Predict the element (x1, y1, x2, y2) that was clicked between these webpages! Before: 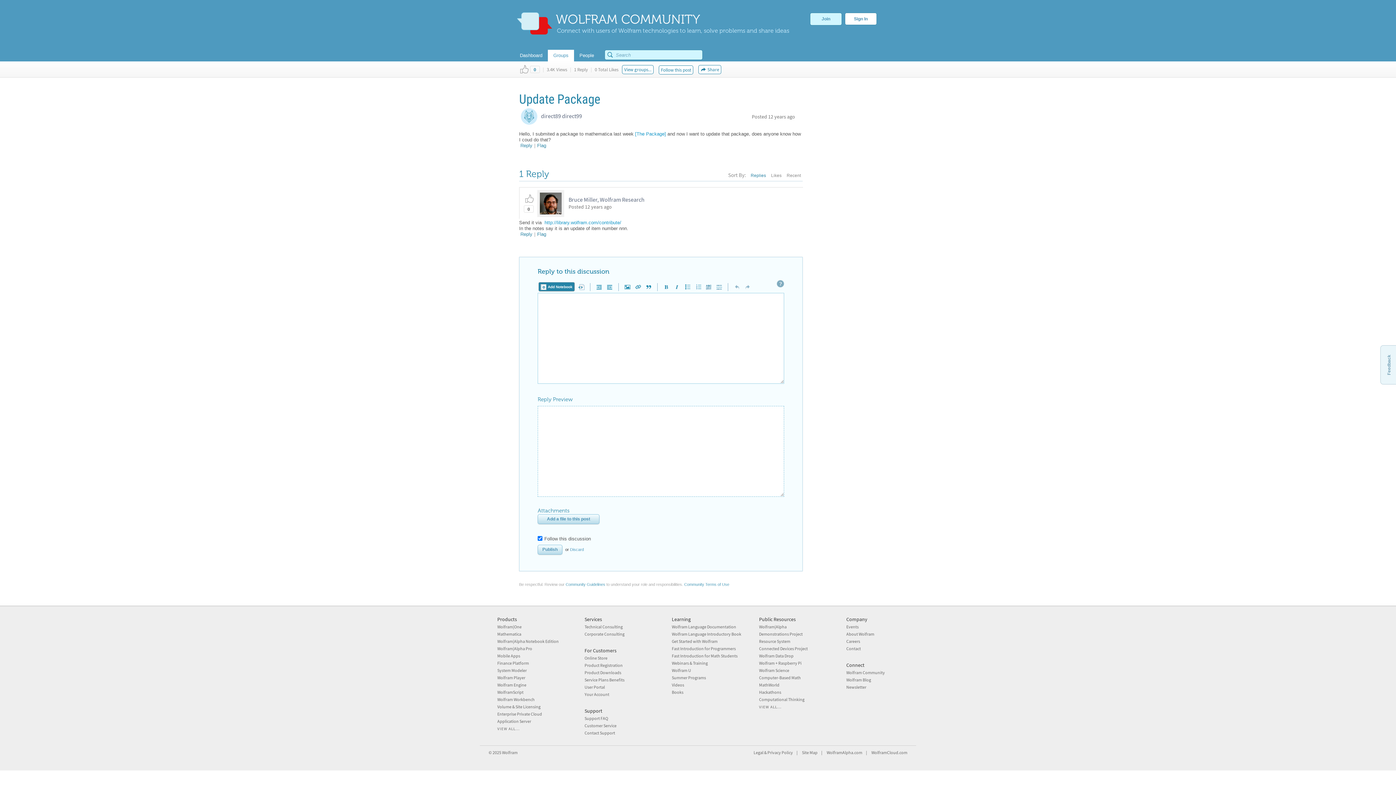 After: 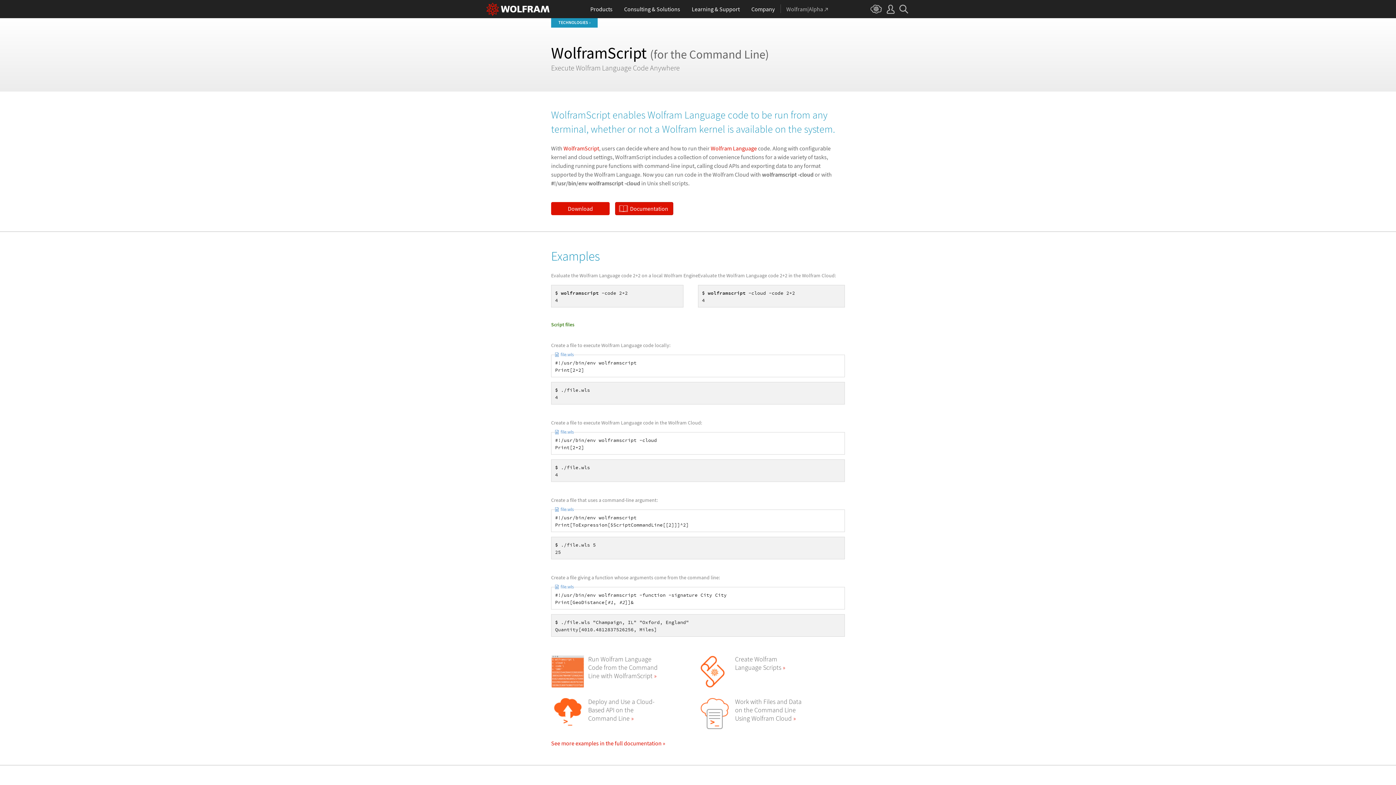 Action: bbox: (497, 689, 523, 695) label: WolframScript